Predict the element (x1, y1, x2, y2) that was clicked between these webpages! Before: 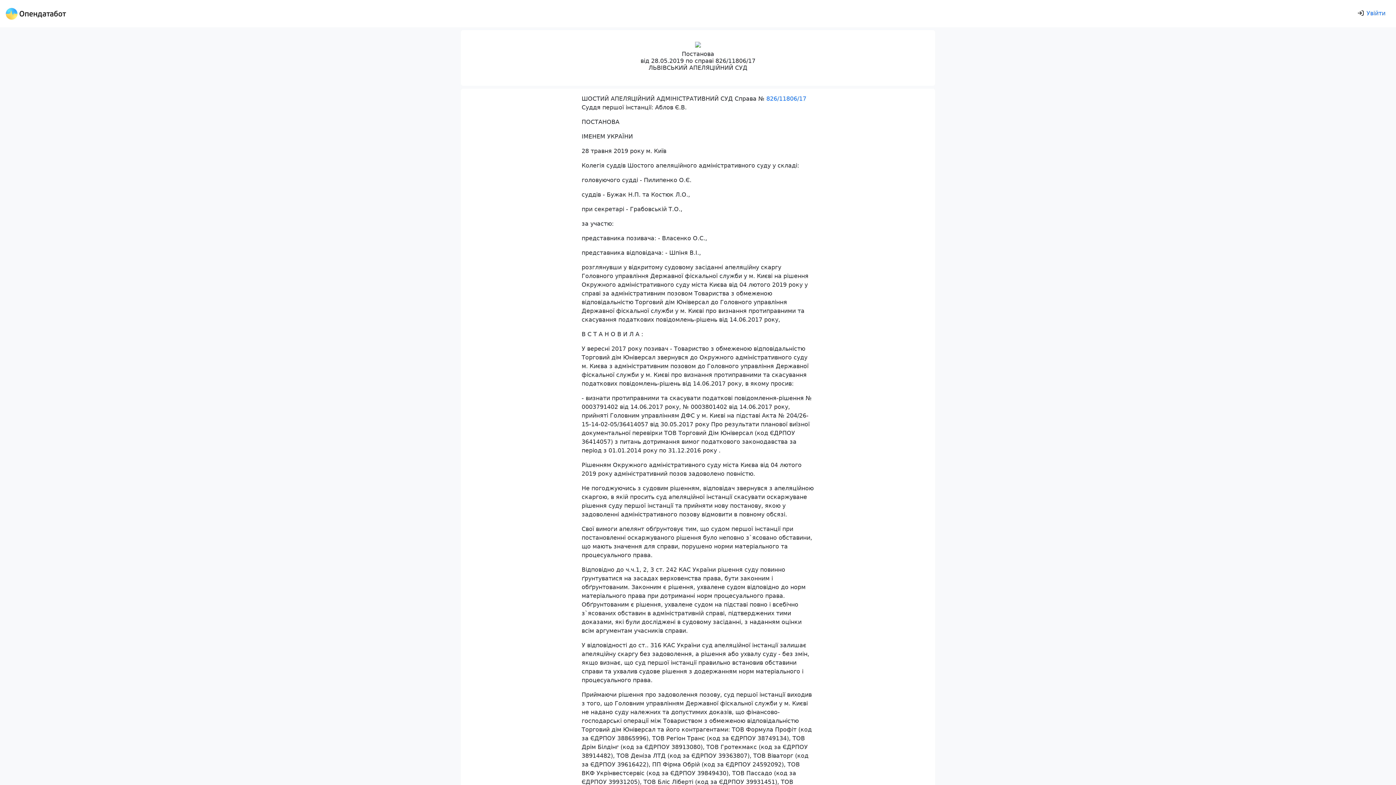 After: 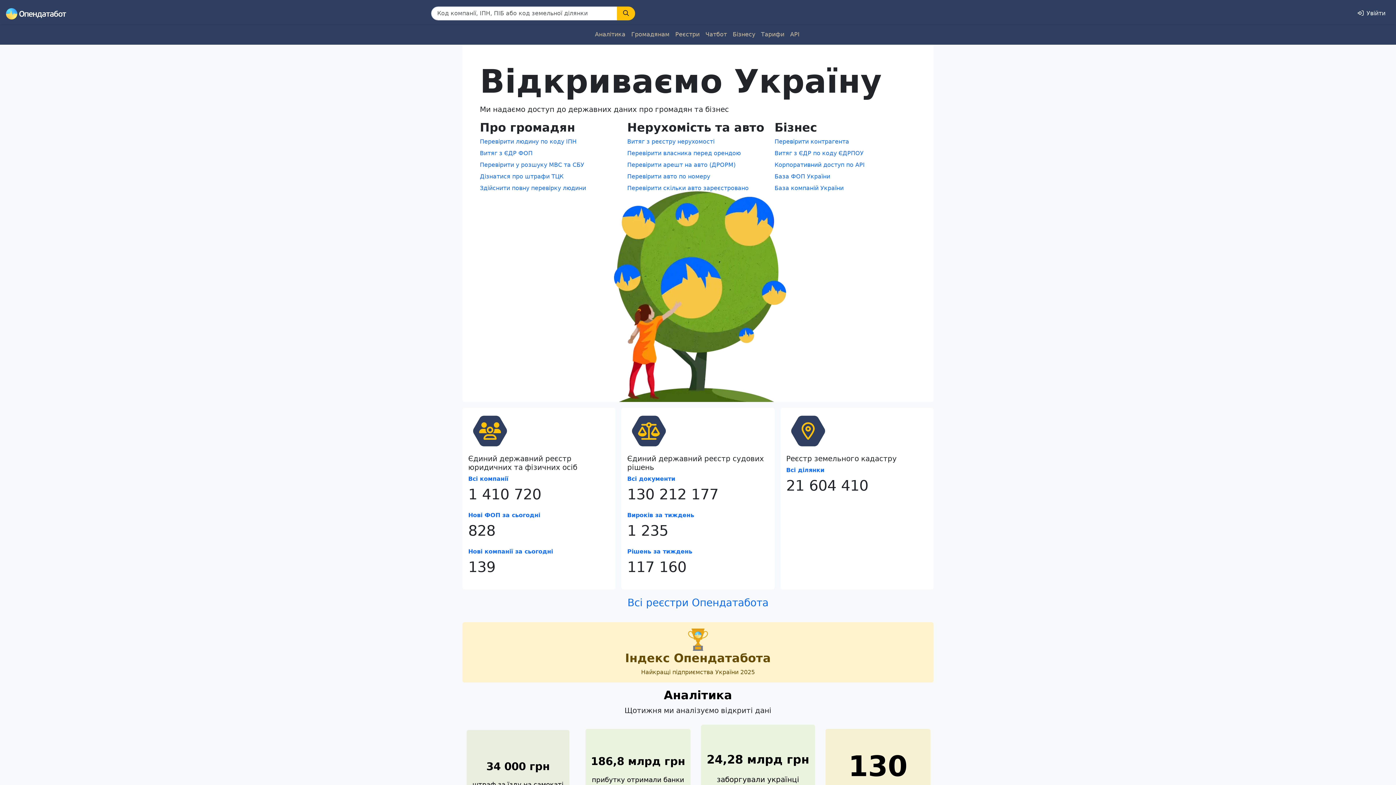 Action: bbox: (5, 5, 66, 21)